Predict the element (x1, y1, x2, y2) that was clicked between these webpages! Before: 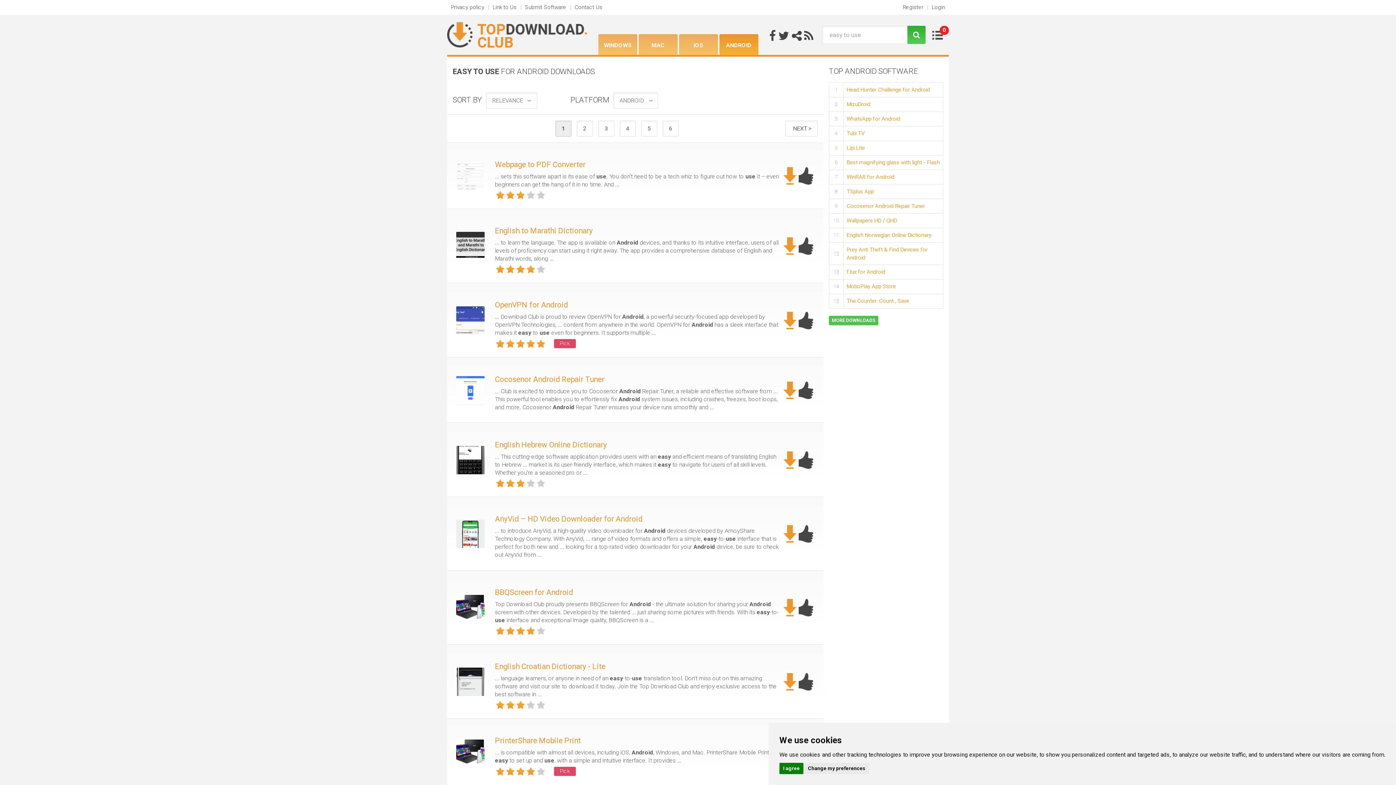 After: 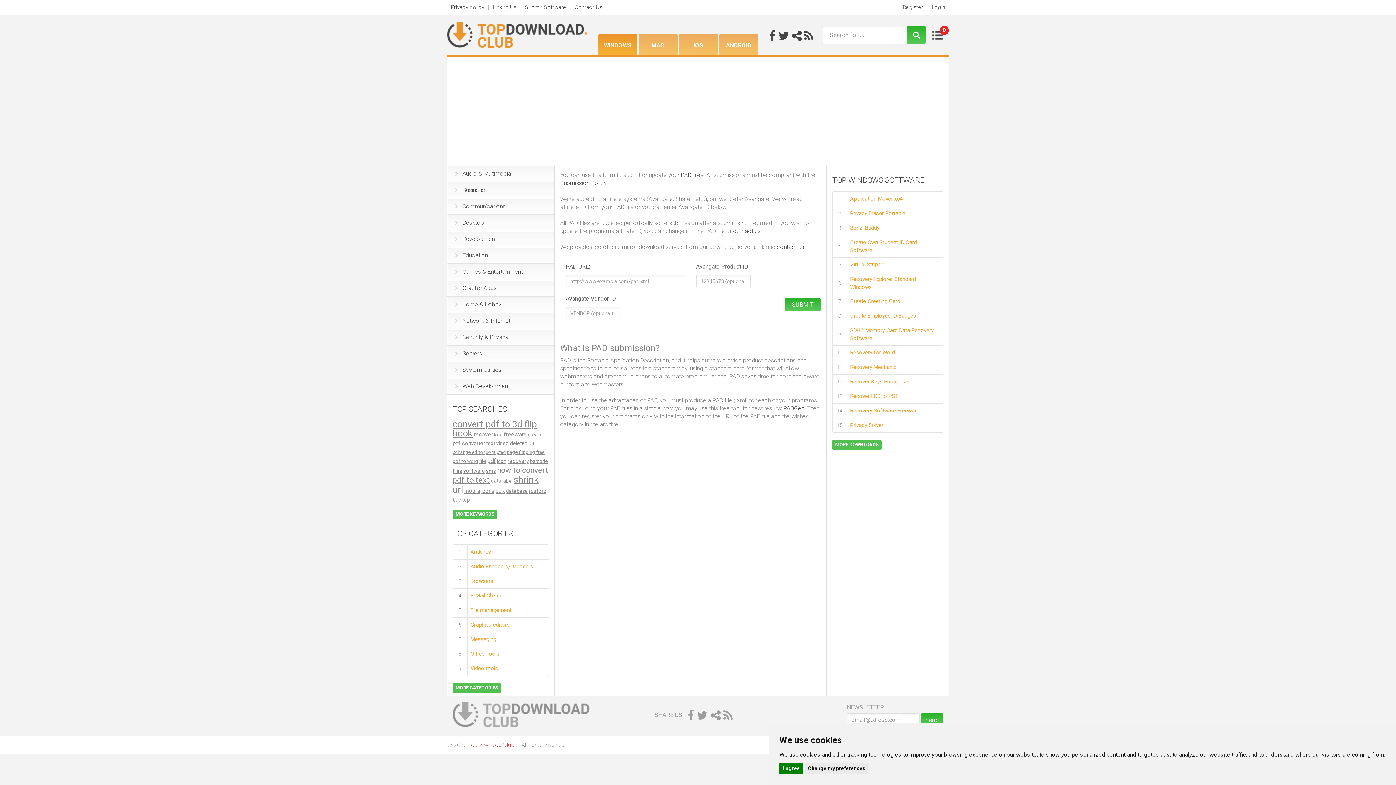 Action: label: Submit Software bbox: (521, 0, 570, 14)